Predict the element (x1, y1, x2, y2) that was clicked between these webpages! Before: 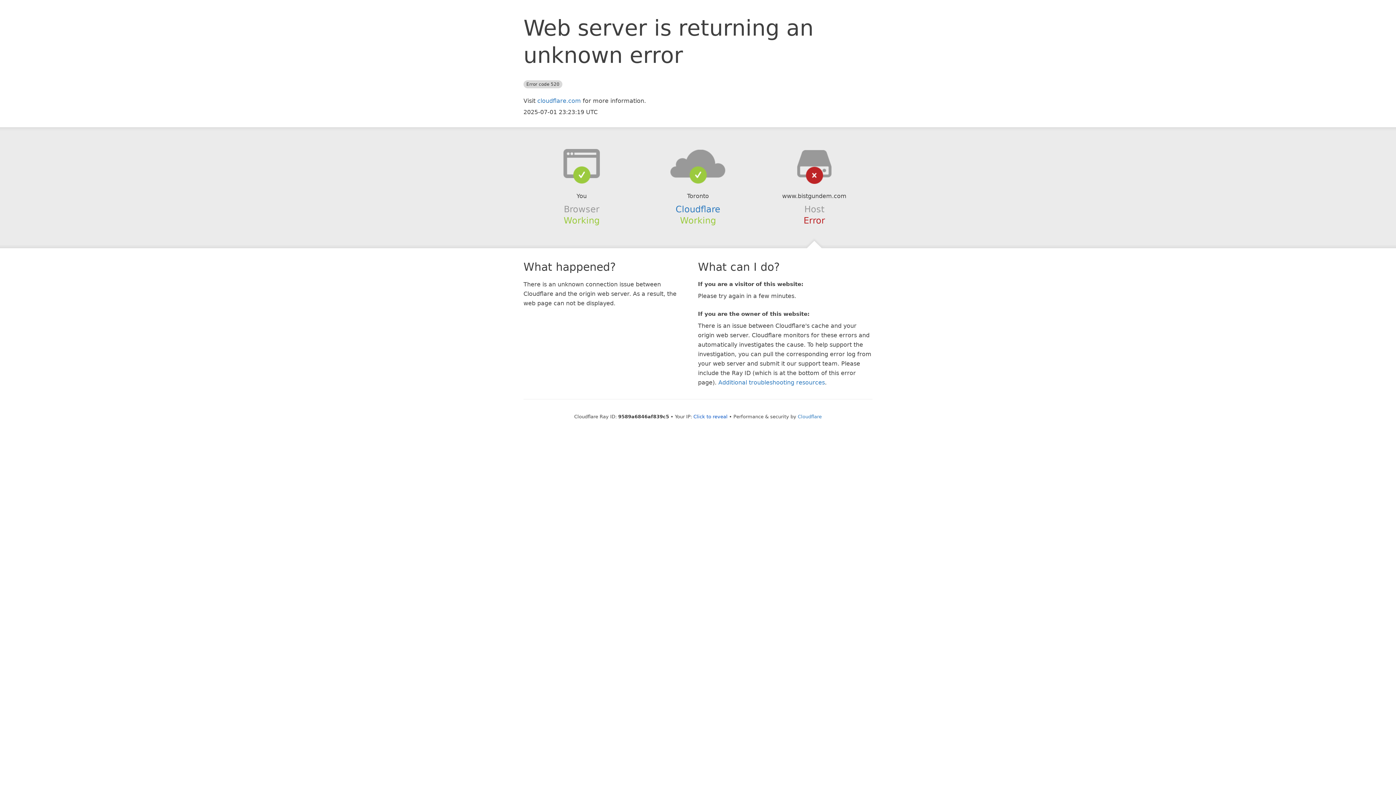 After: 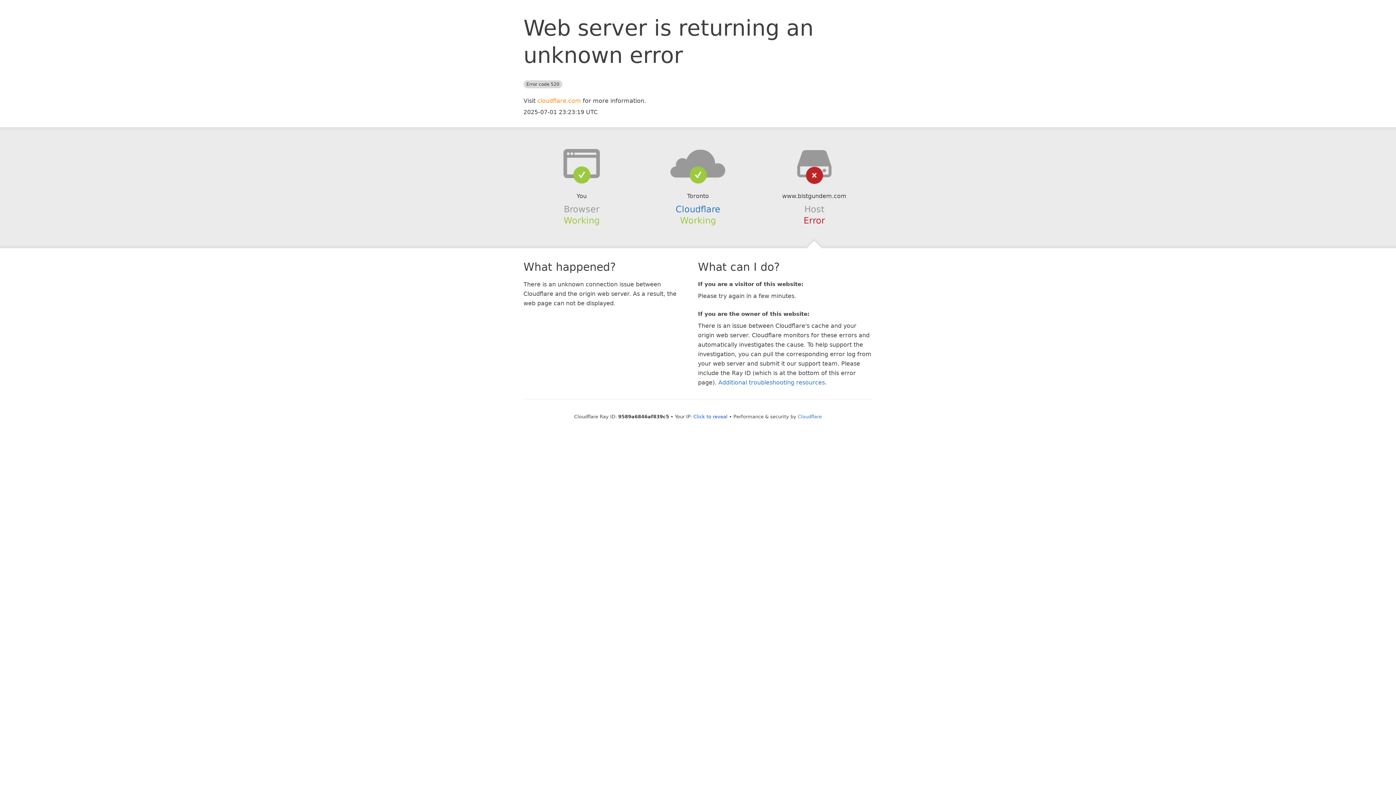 Action: label: cloudflare.com bbox: (537, 97, 581, 104)